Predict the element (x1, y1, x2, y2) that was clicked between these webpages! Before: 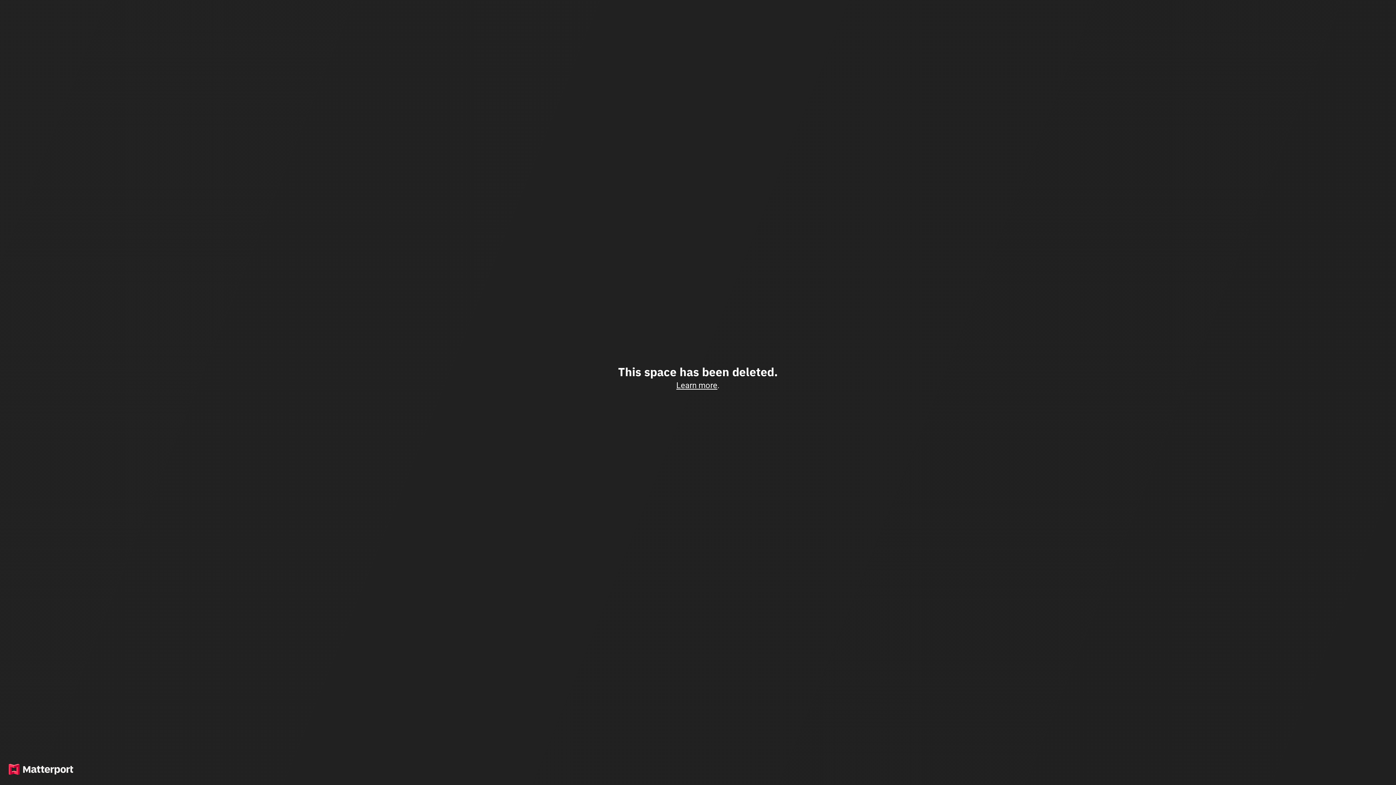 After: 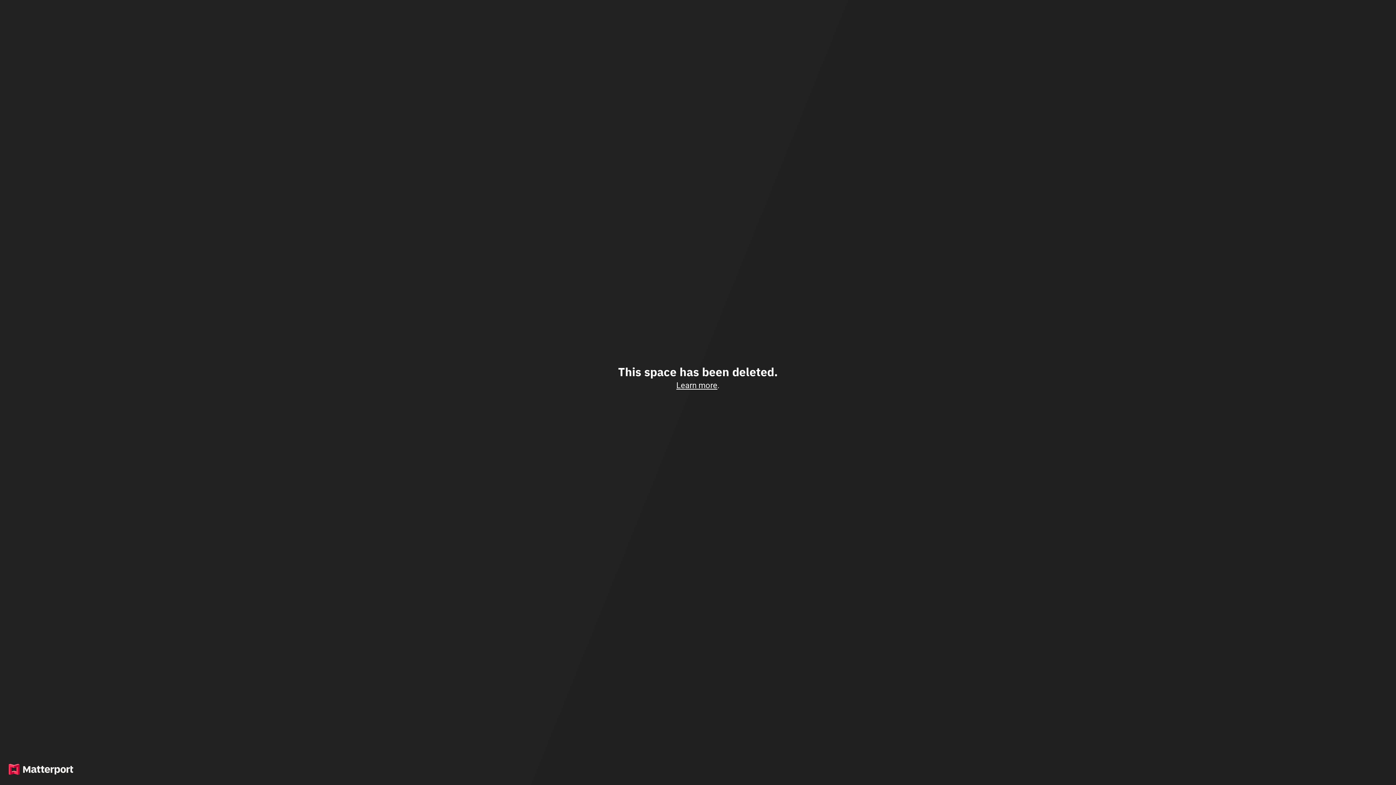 Action: label: Learn more bbox: (676, 380, 717, 390)